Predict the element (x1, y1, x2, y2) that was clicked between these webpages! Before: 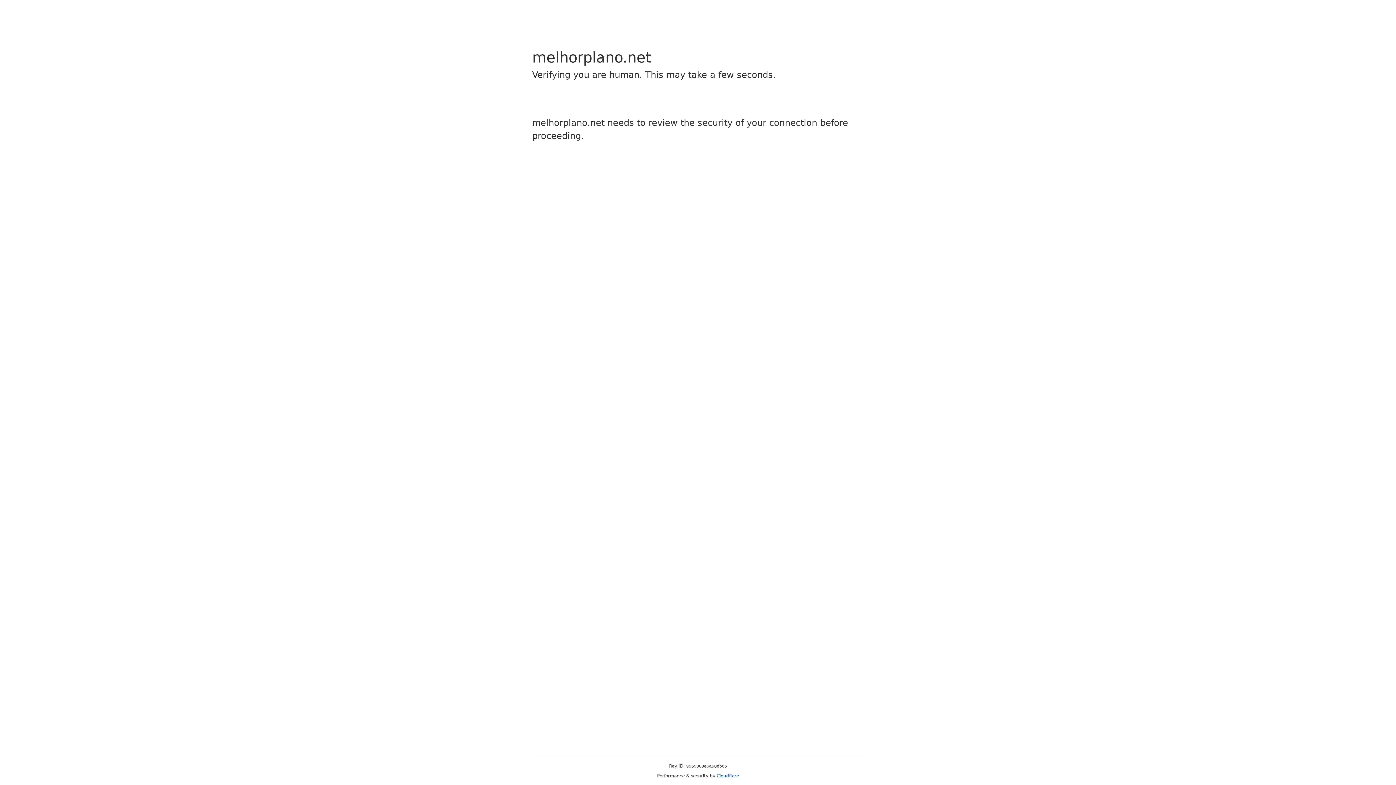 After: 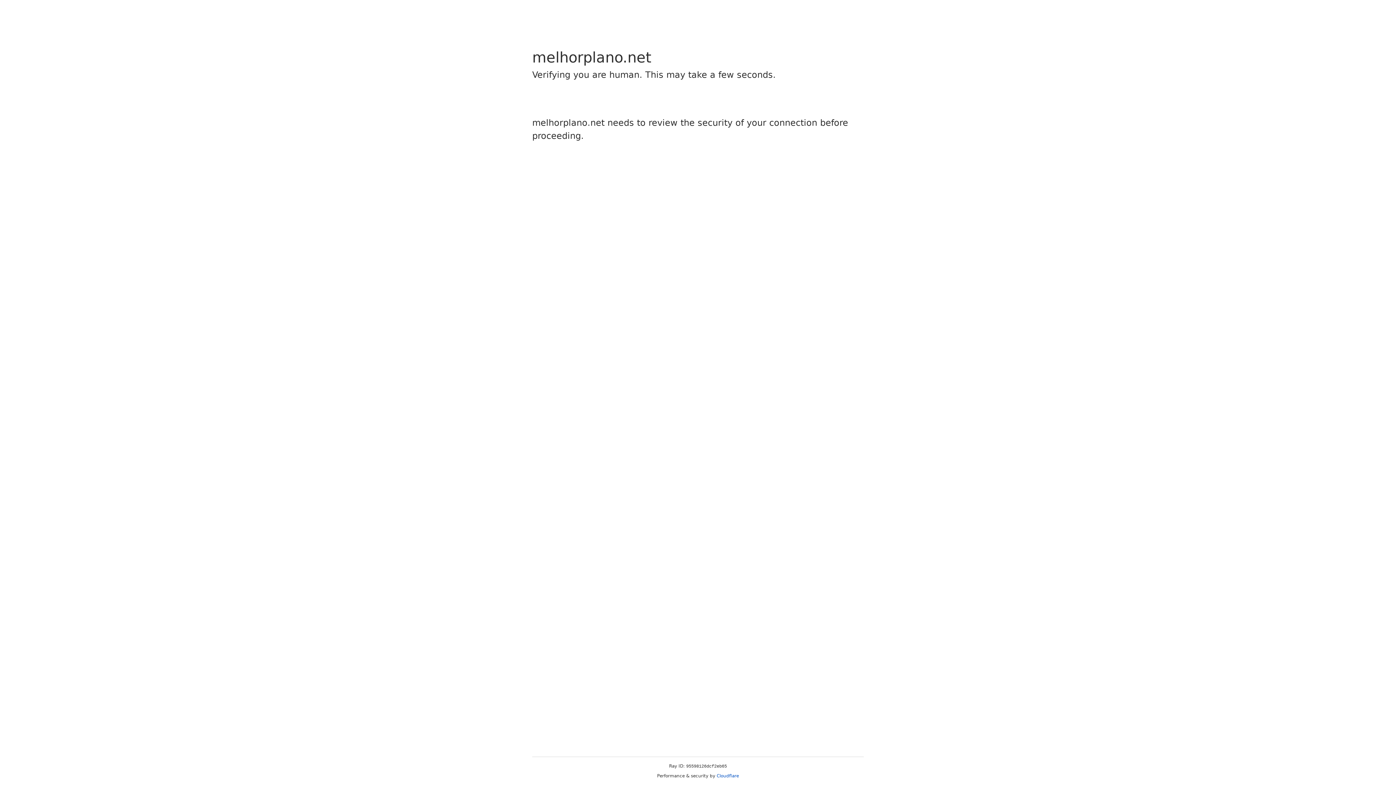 Action: label: Cloudflare bbox: (716, 773, 739, 778)